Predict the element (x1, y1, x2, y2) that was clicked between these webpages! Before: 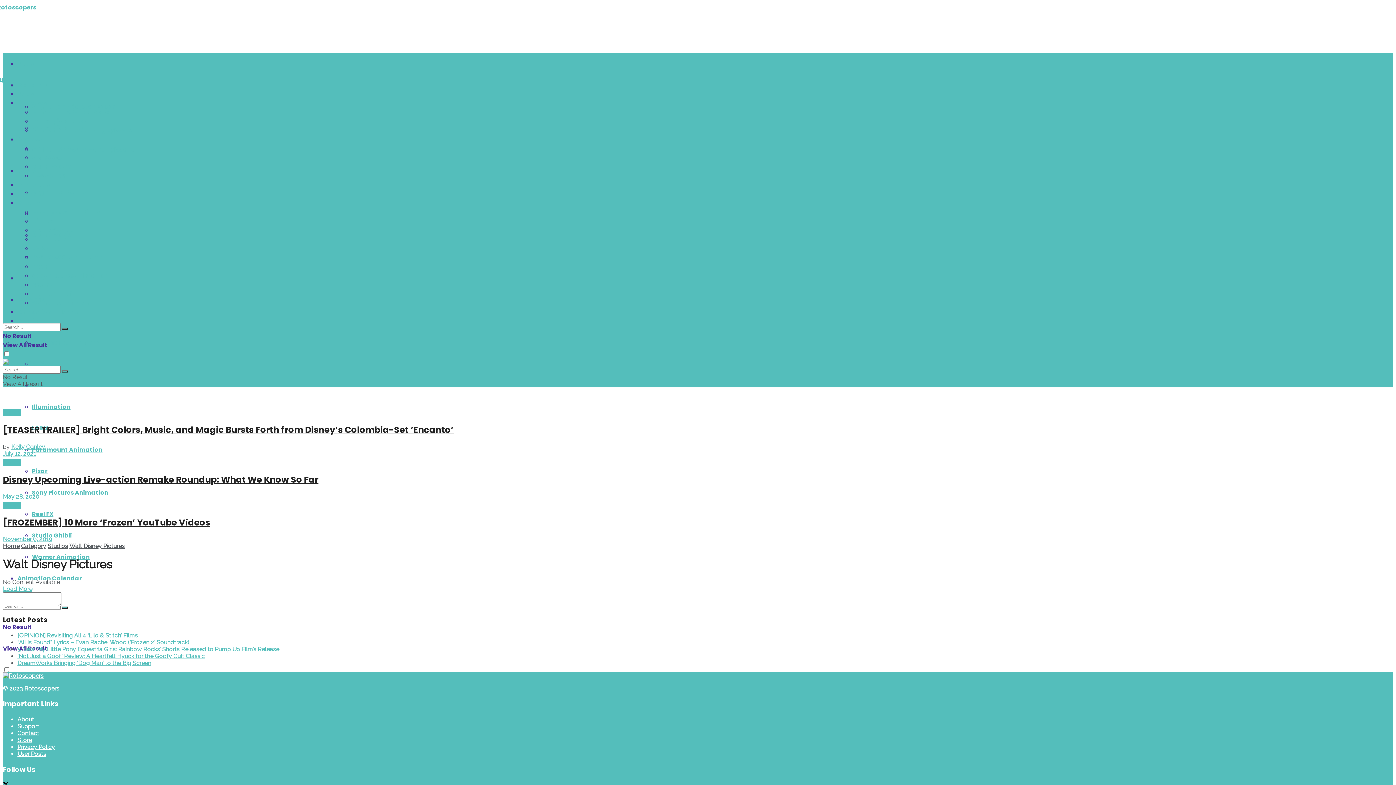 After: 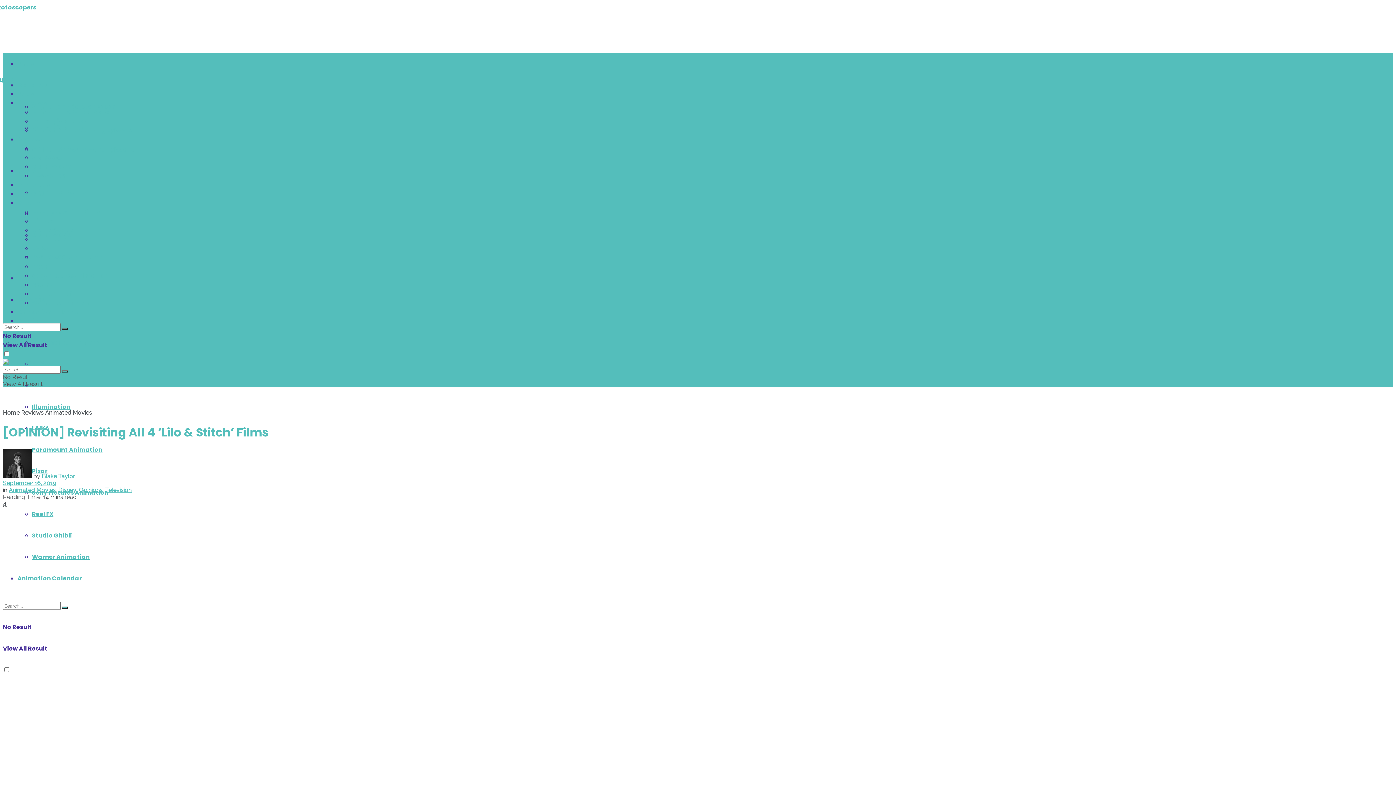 Action: label: [OPINION] Revisiting All 4 ‘Lilo & Stitch’ Films bbox: (17, 632, 137, 639)